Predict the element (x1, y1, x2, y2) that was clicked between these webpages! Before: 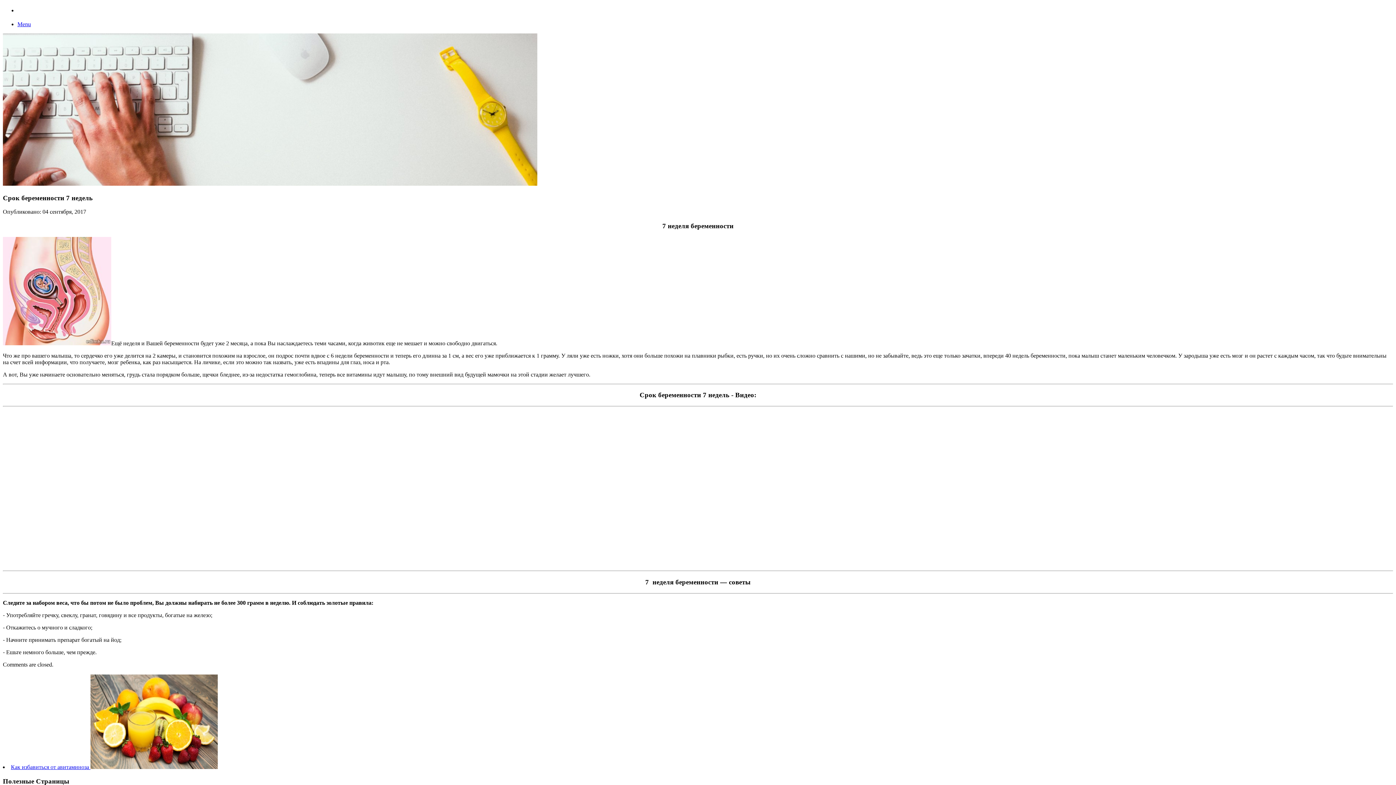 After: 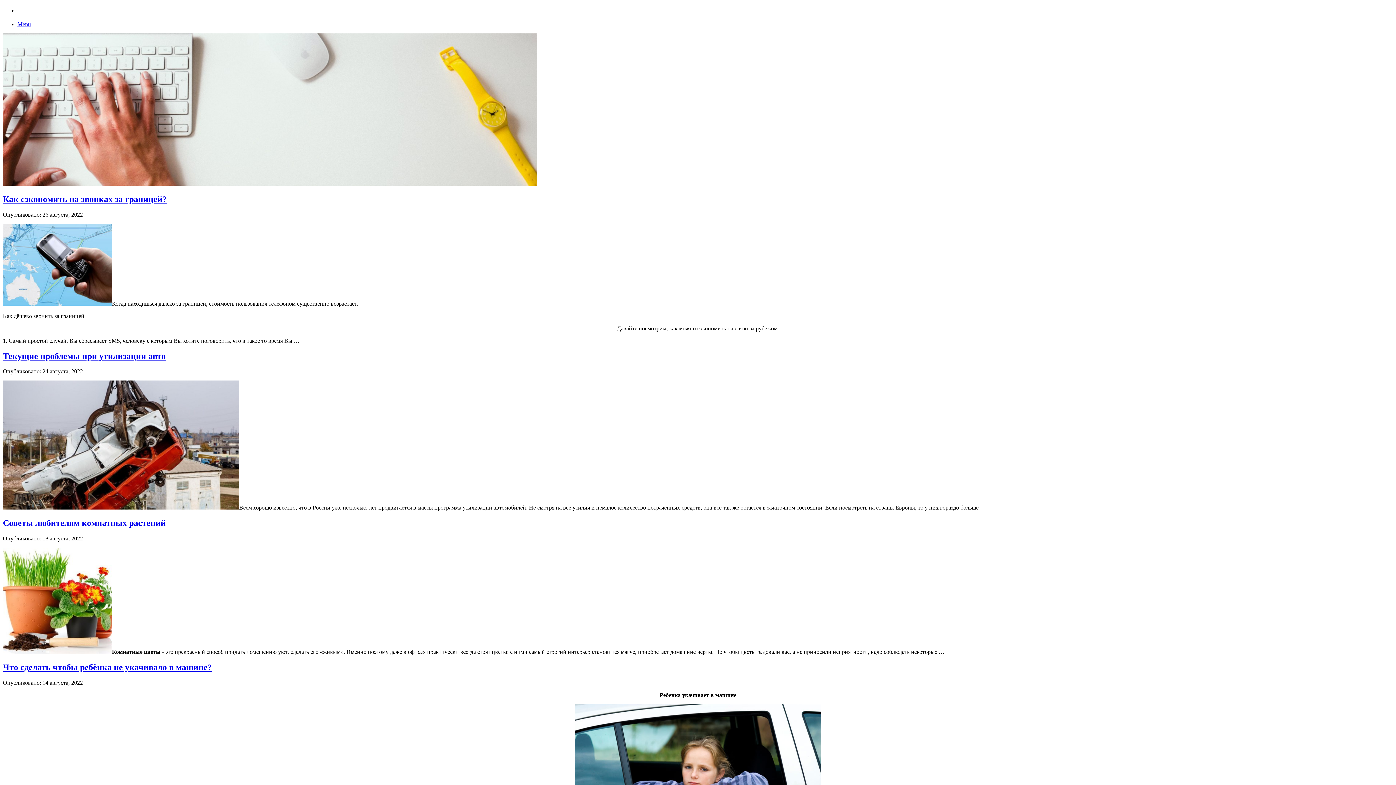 Action: bbox: (2, 180, 537, 186)